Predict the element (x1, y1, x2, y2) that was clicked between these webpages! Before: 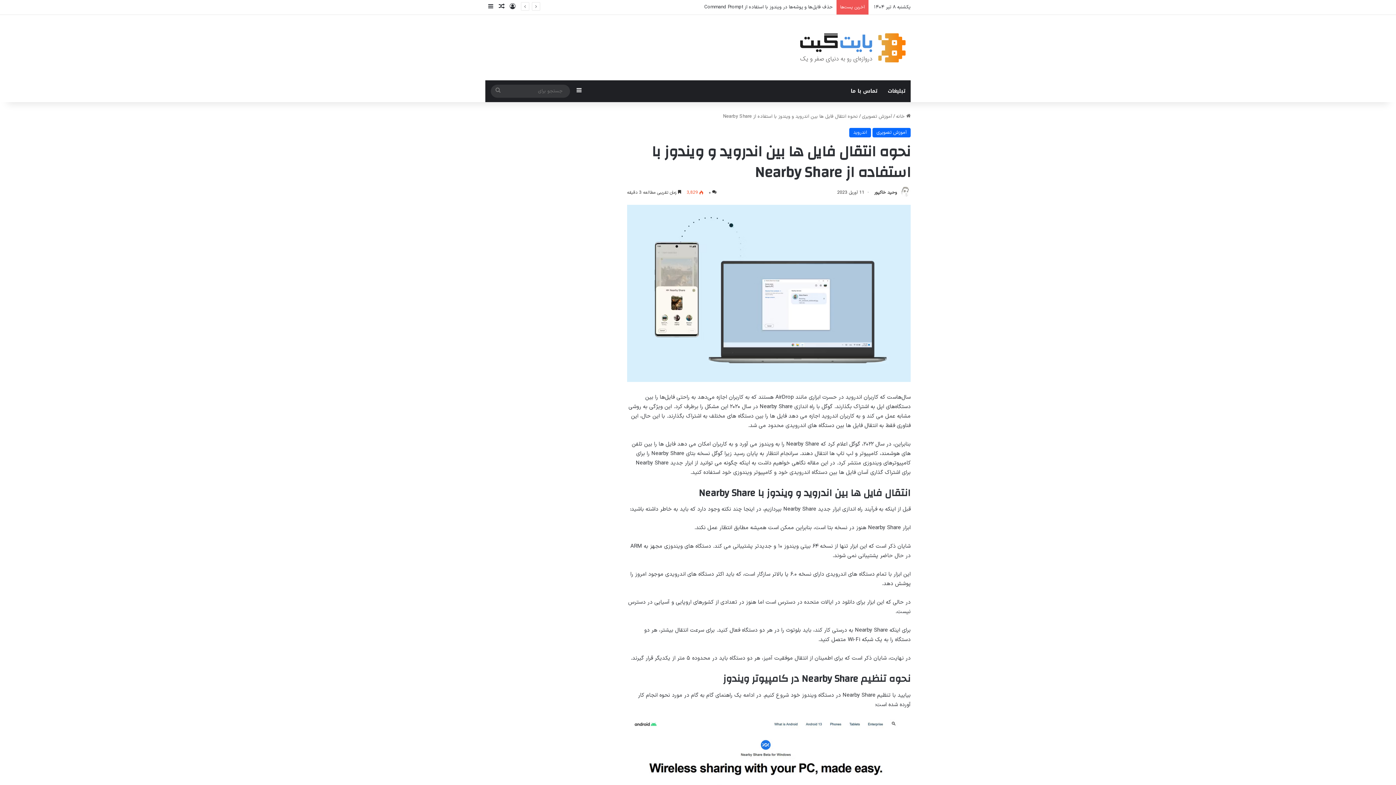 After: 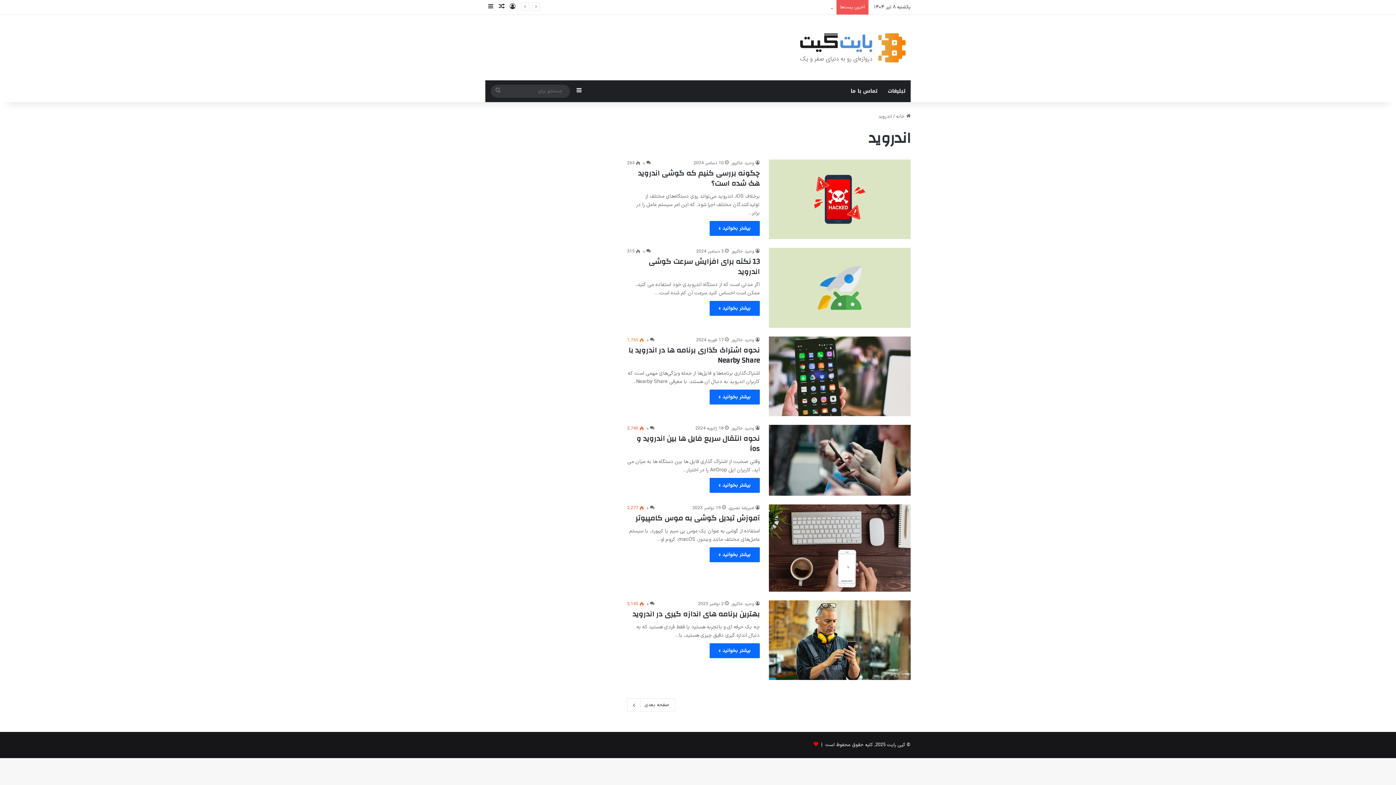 Action: bbox: (849, 127, 871, 137) label: اندروید